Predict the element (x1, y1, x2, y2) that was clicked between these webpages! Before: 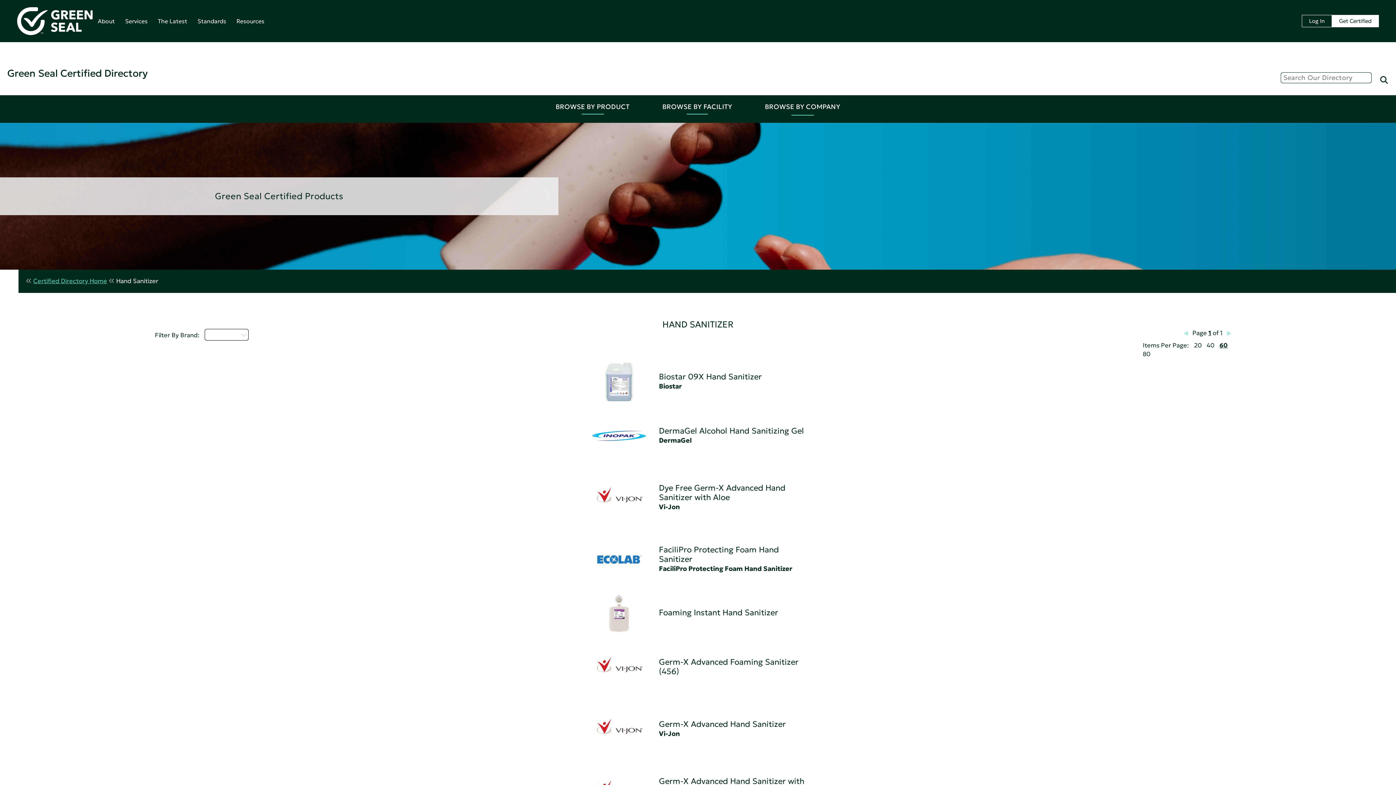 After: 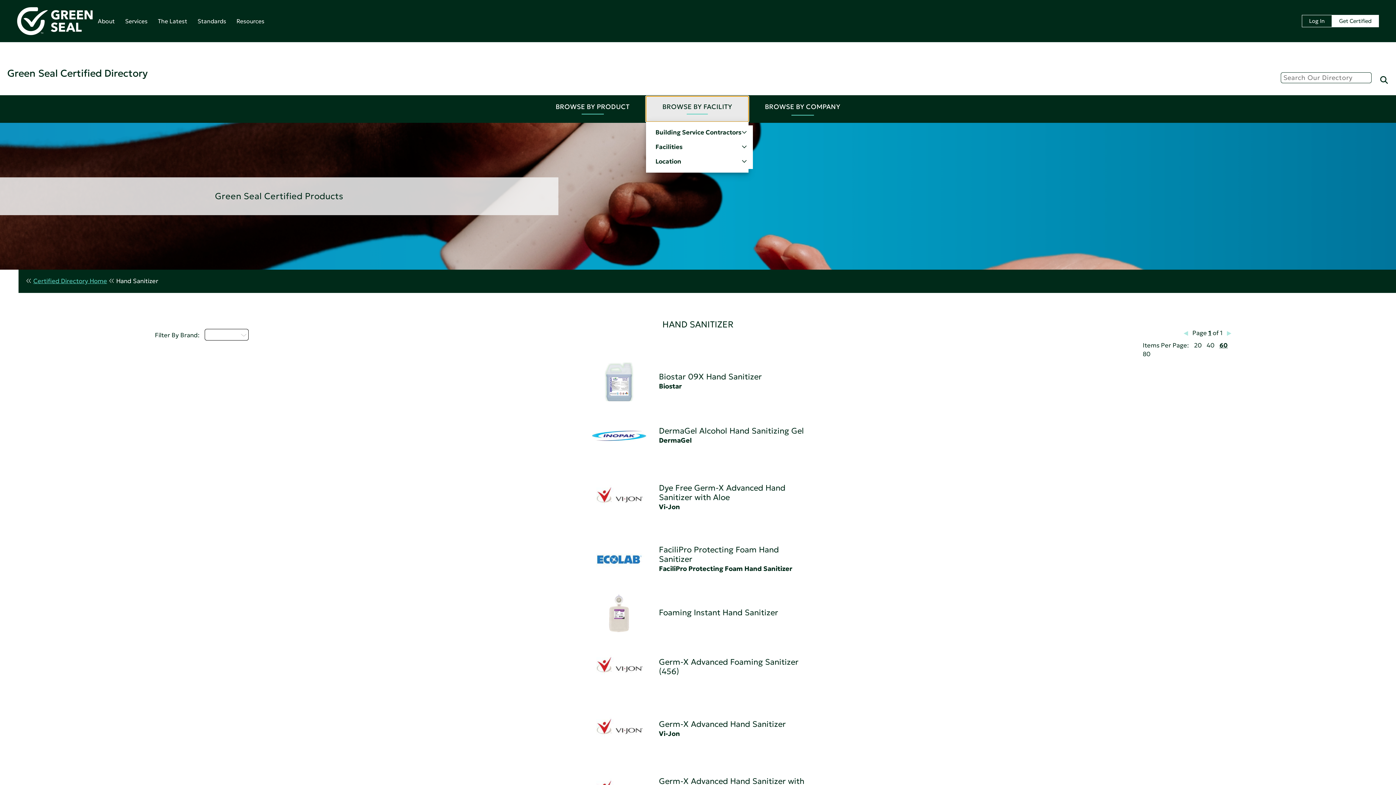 Action: label: BROWSE BY FACILITY bbox: (646, 96, 748, 121)